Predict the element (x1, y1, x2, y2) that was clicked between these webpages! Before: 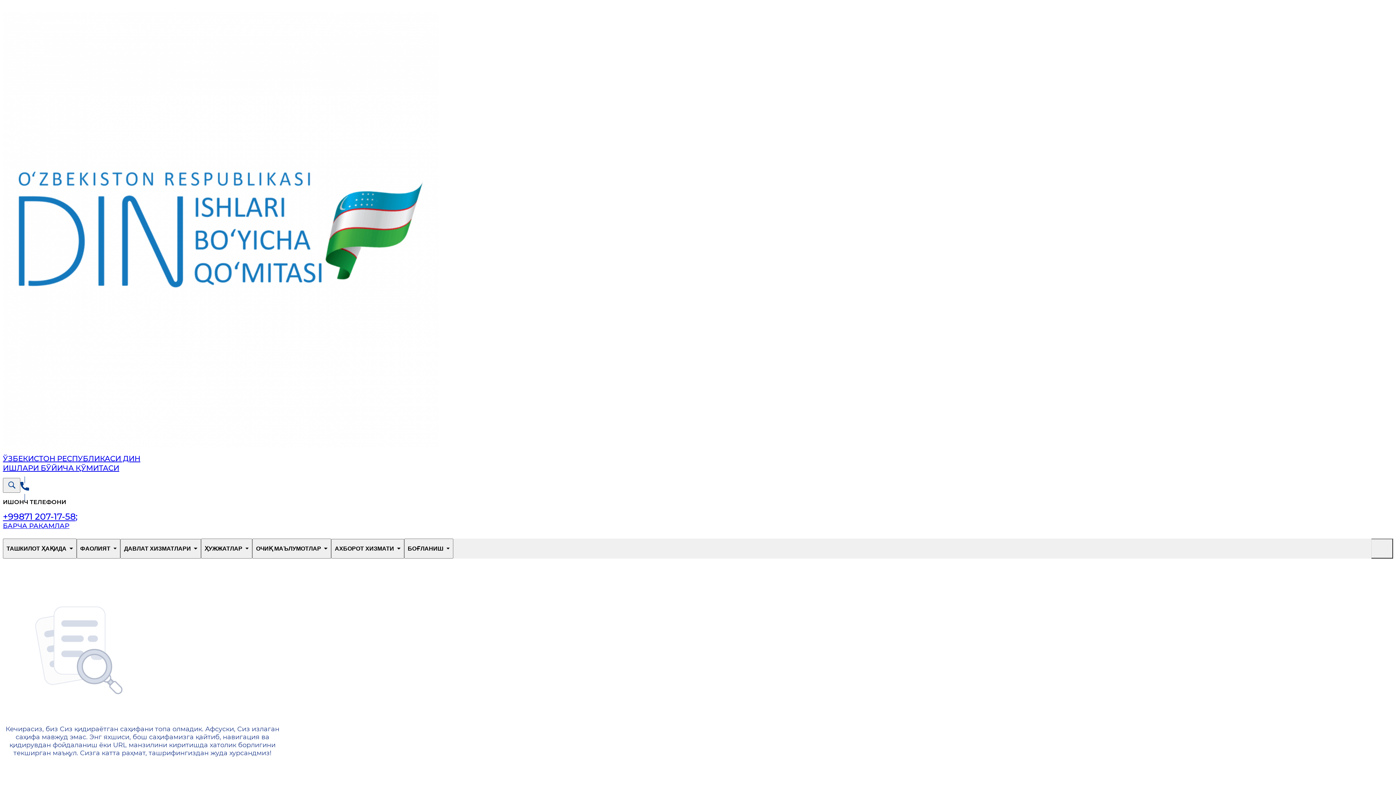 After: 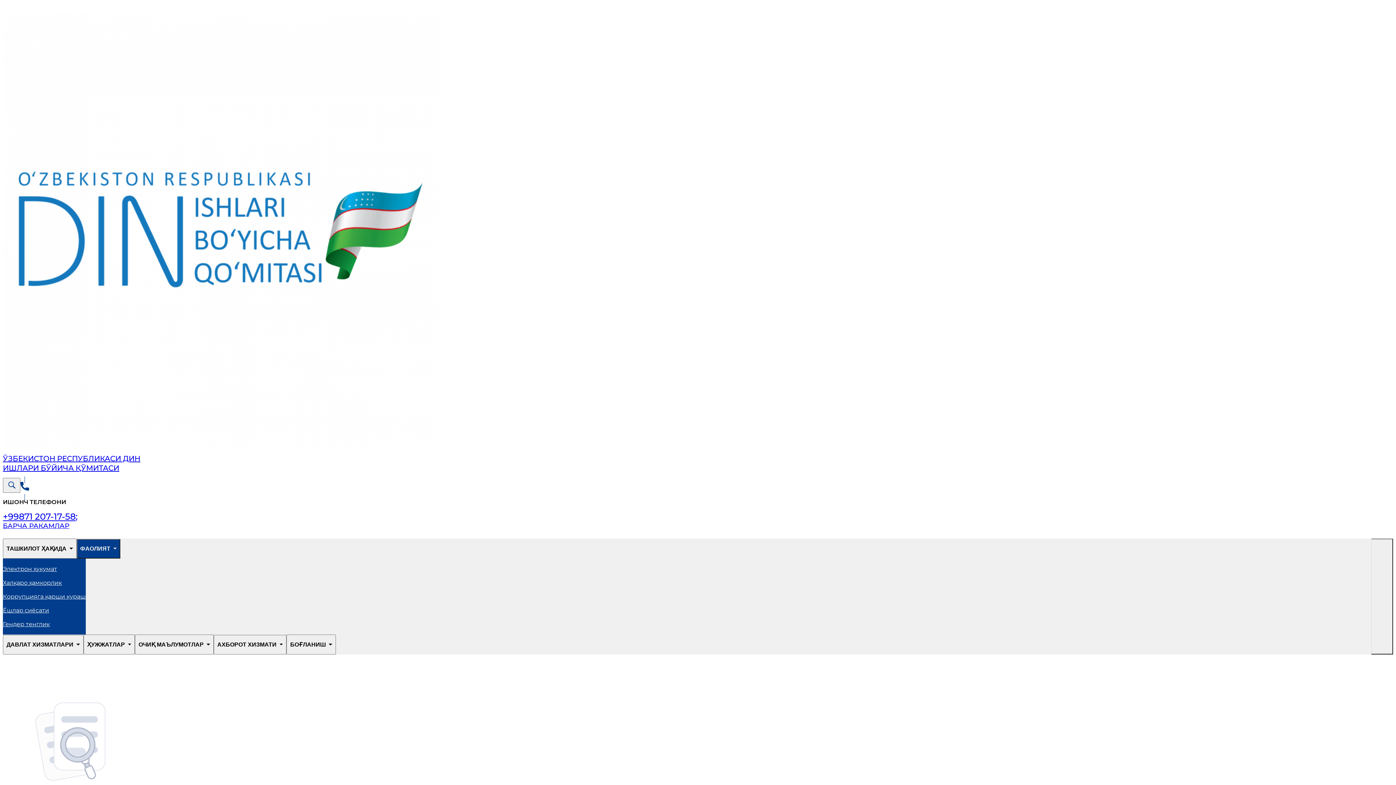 Action: bbox: (76, 539, 120, 558) label: ФАОЛИЯТ